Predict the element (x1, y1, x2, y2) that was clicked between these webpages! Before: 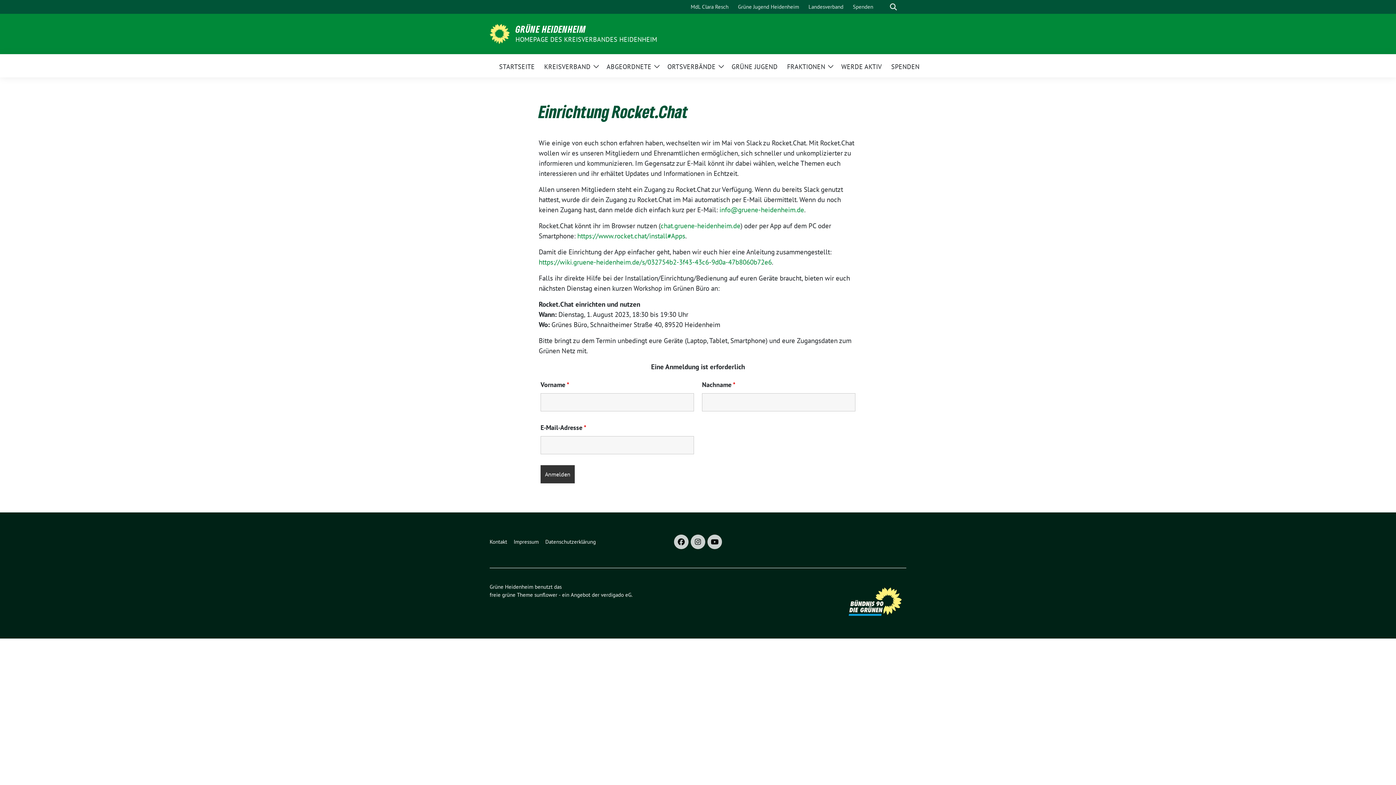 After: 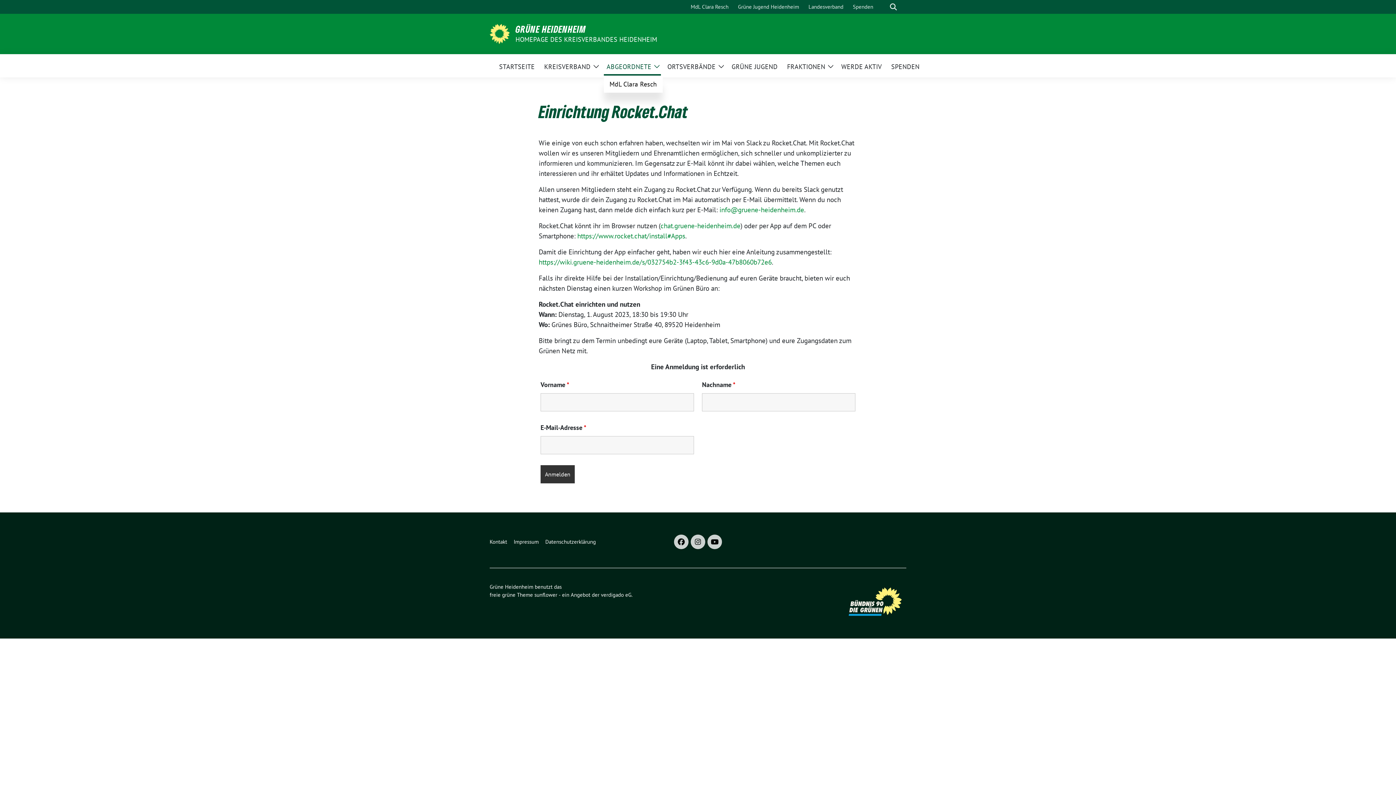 Action: bbox: (606, 57, 651, 74) label: ABGEORDNETE